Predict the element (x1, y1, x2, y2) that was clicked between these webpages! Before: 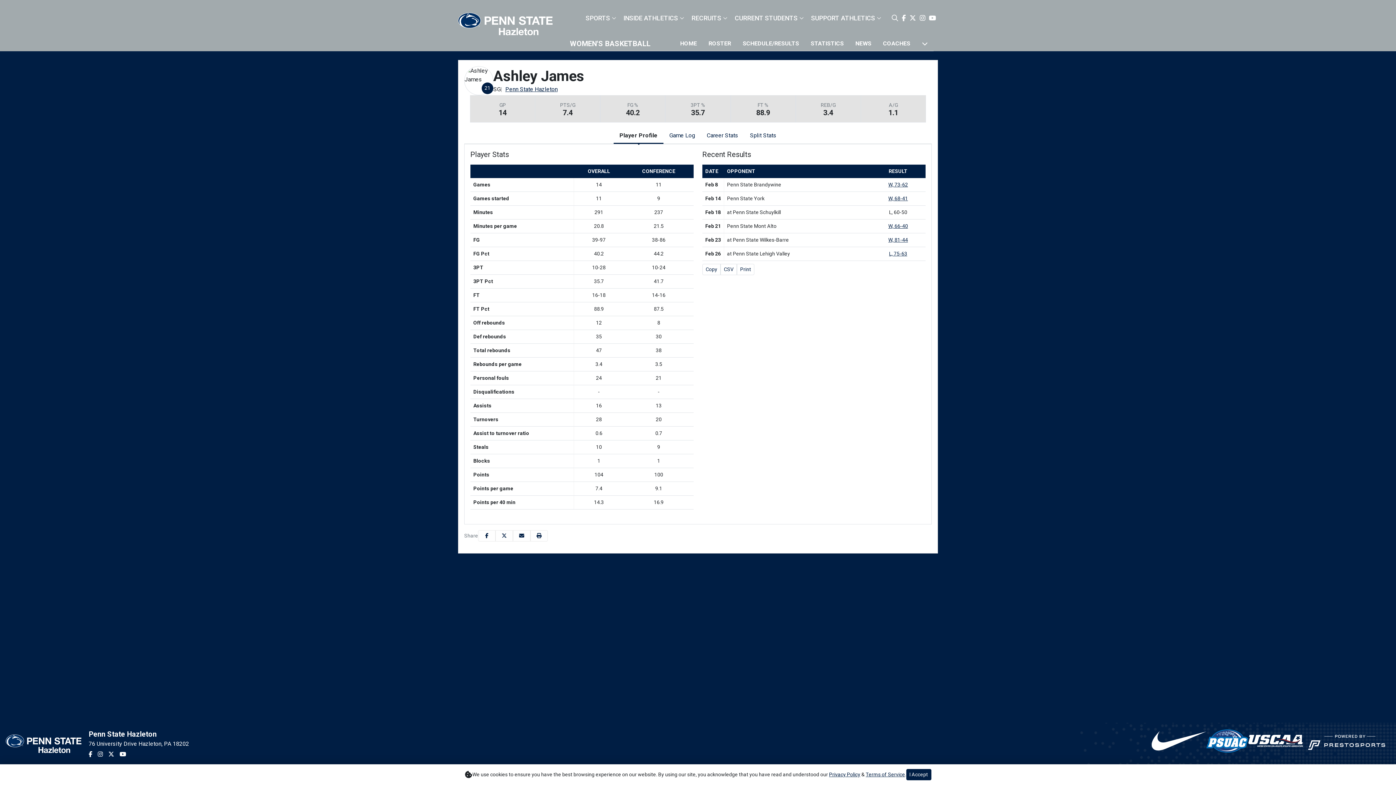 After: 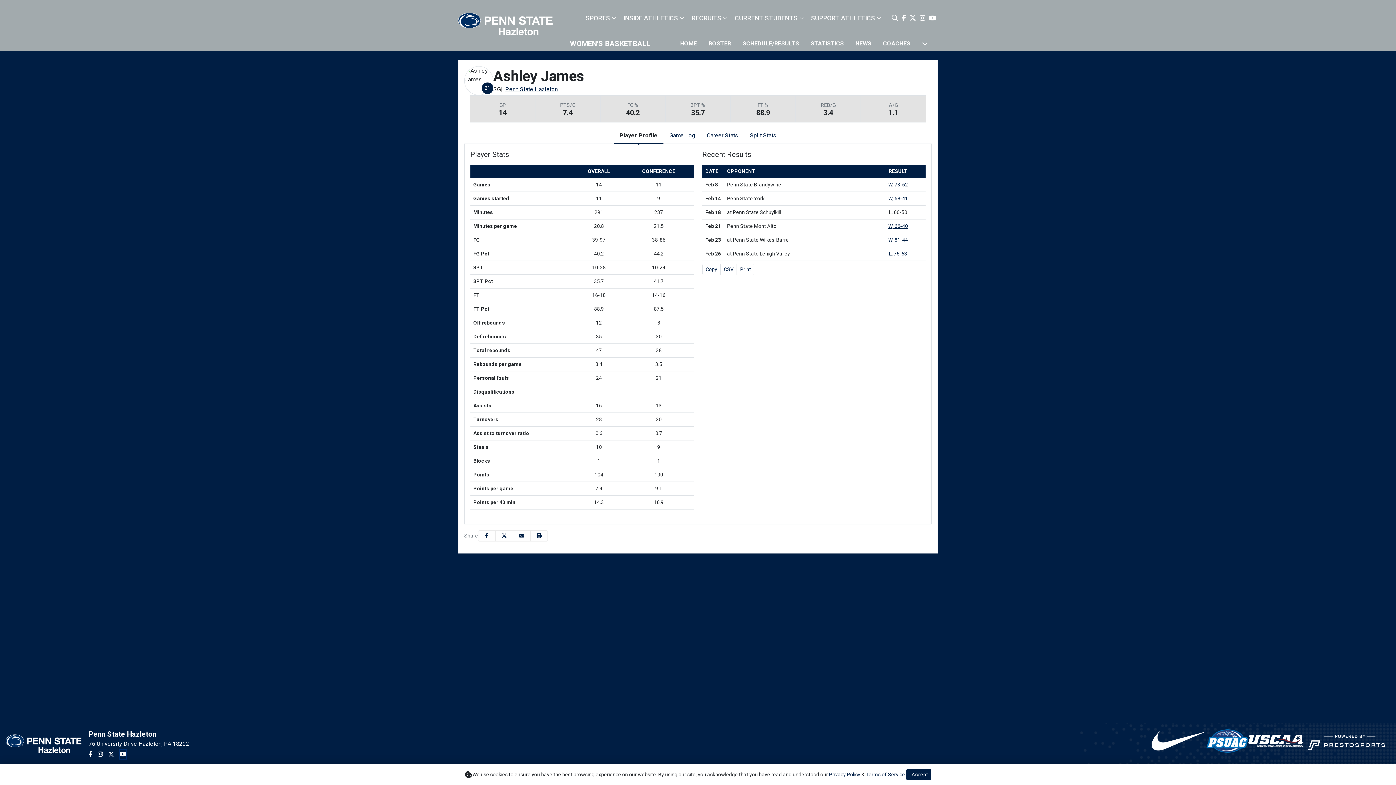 Action: label: Youtube bbox: (119, 750, 126, 759)